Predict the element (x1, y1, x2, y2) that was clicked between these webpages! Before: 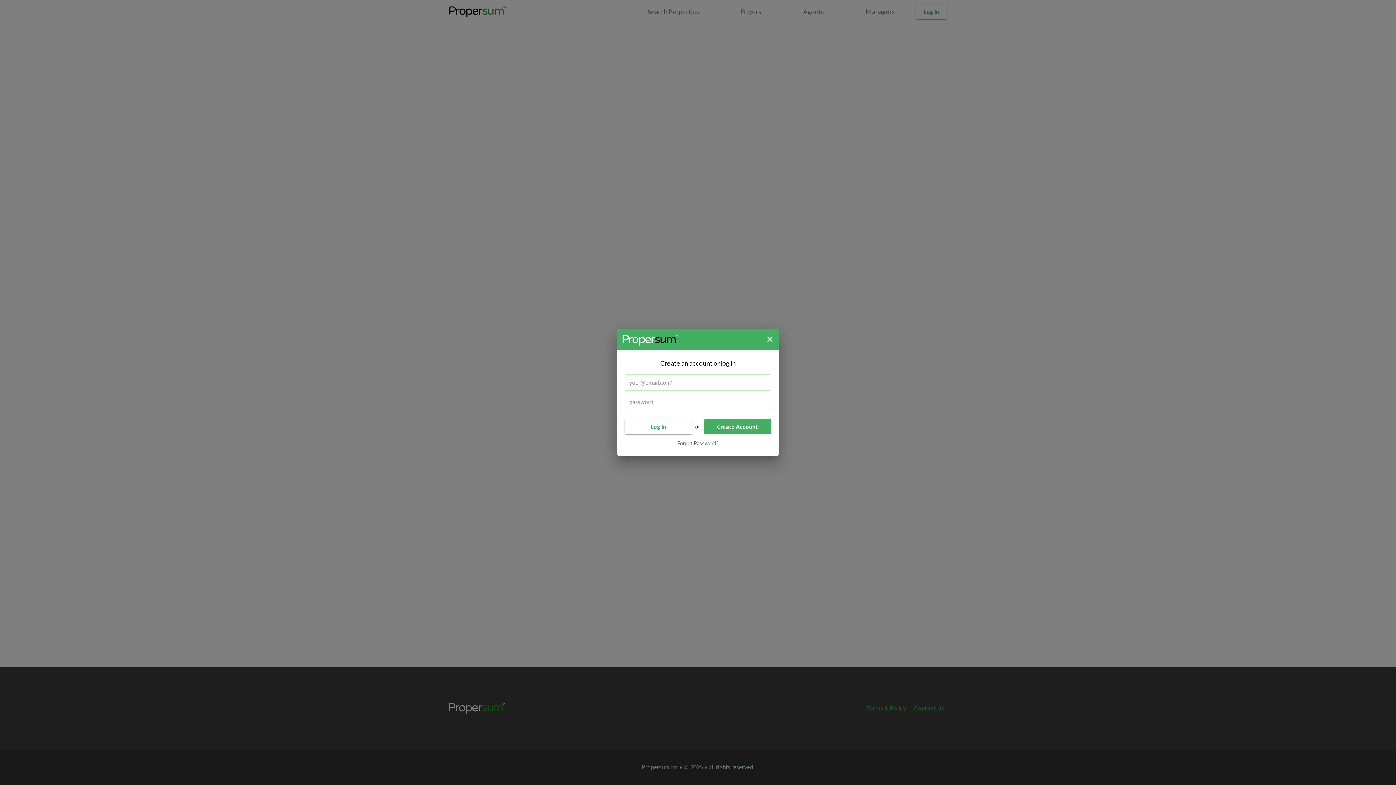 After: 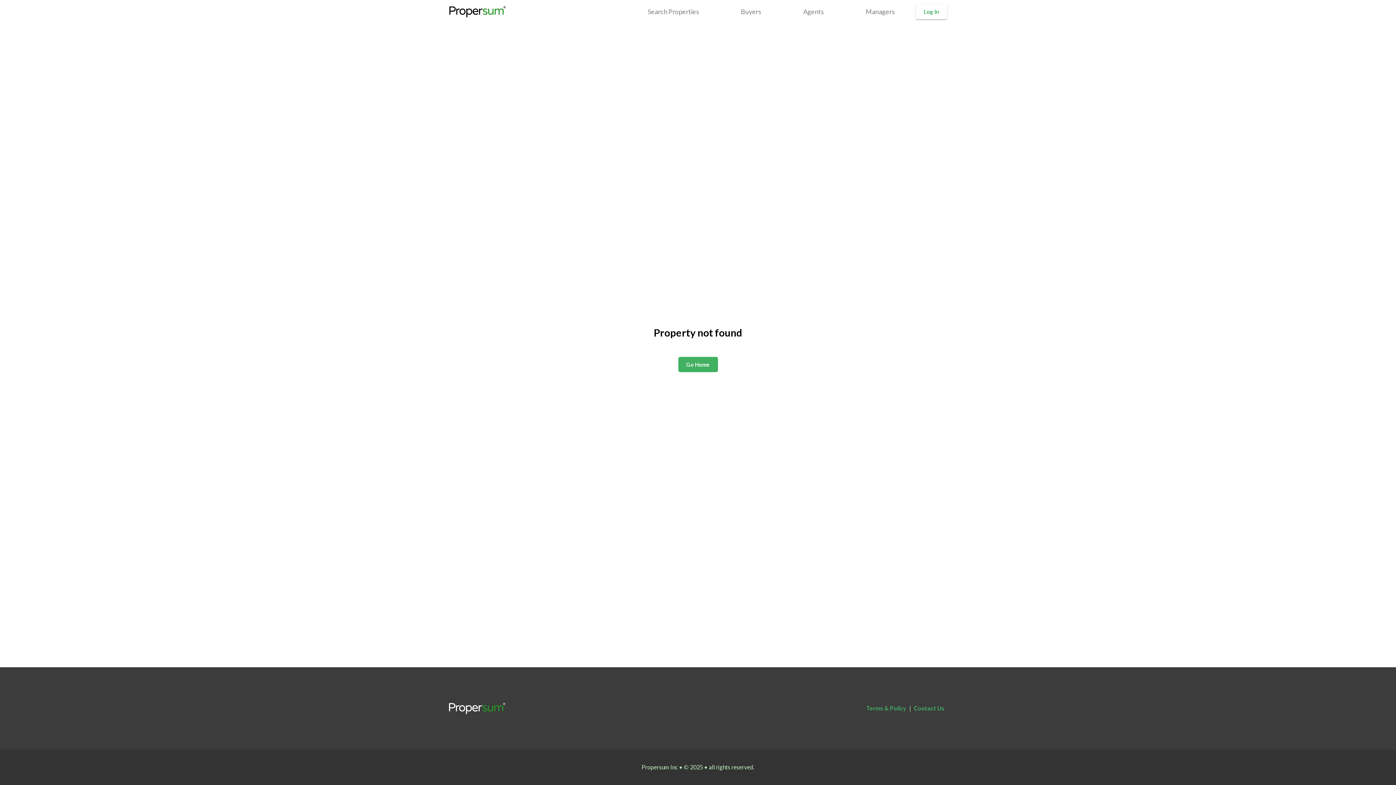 Action: bbox: (765, 334, 775, 344) label: close